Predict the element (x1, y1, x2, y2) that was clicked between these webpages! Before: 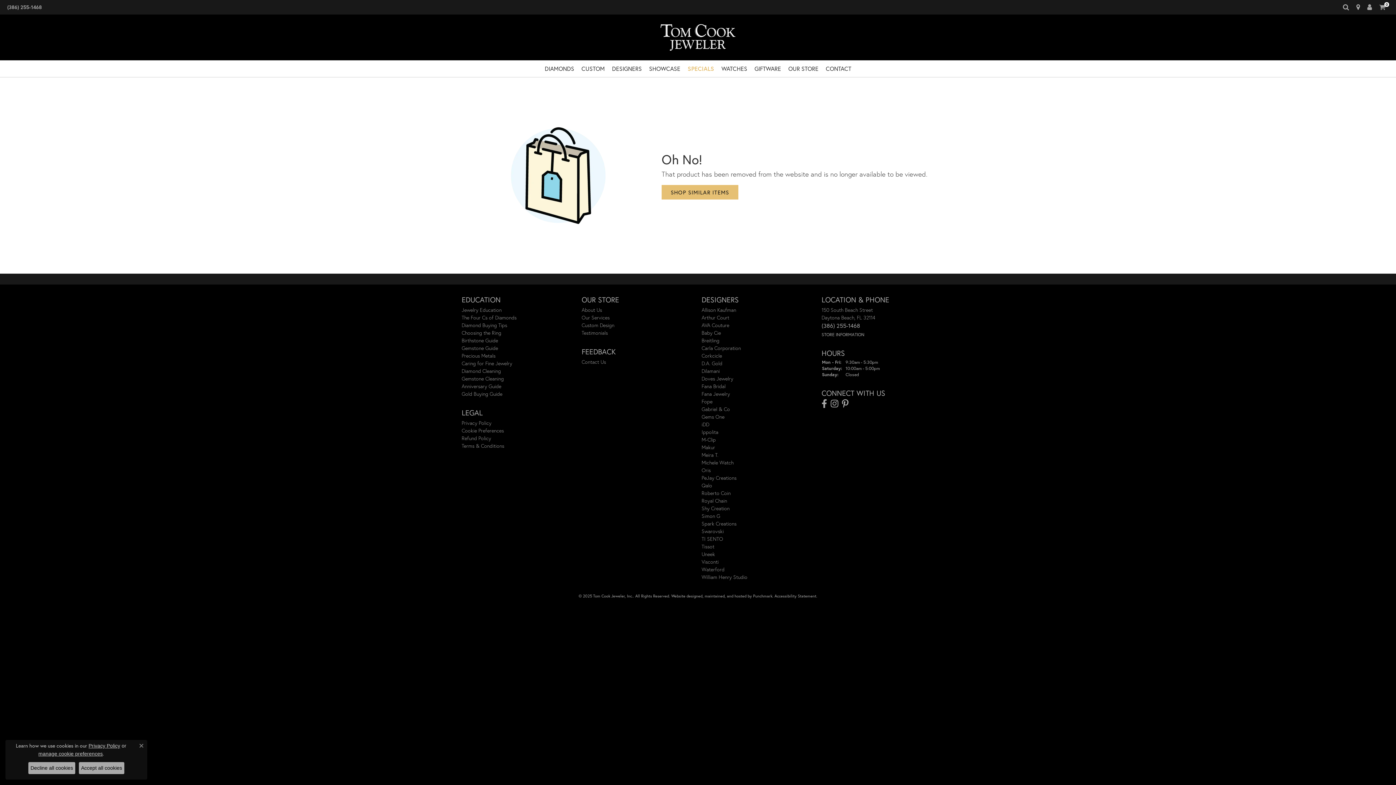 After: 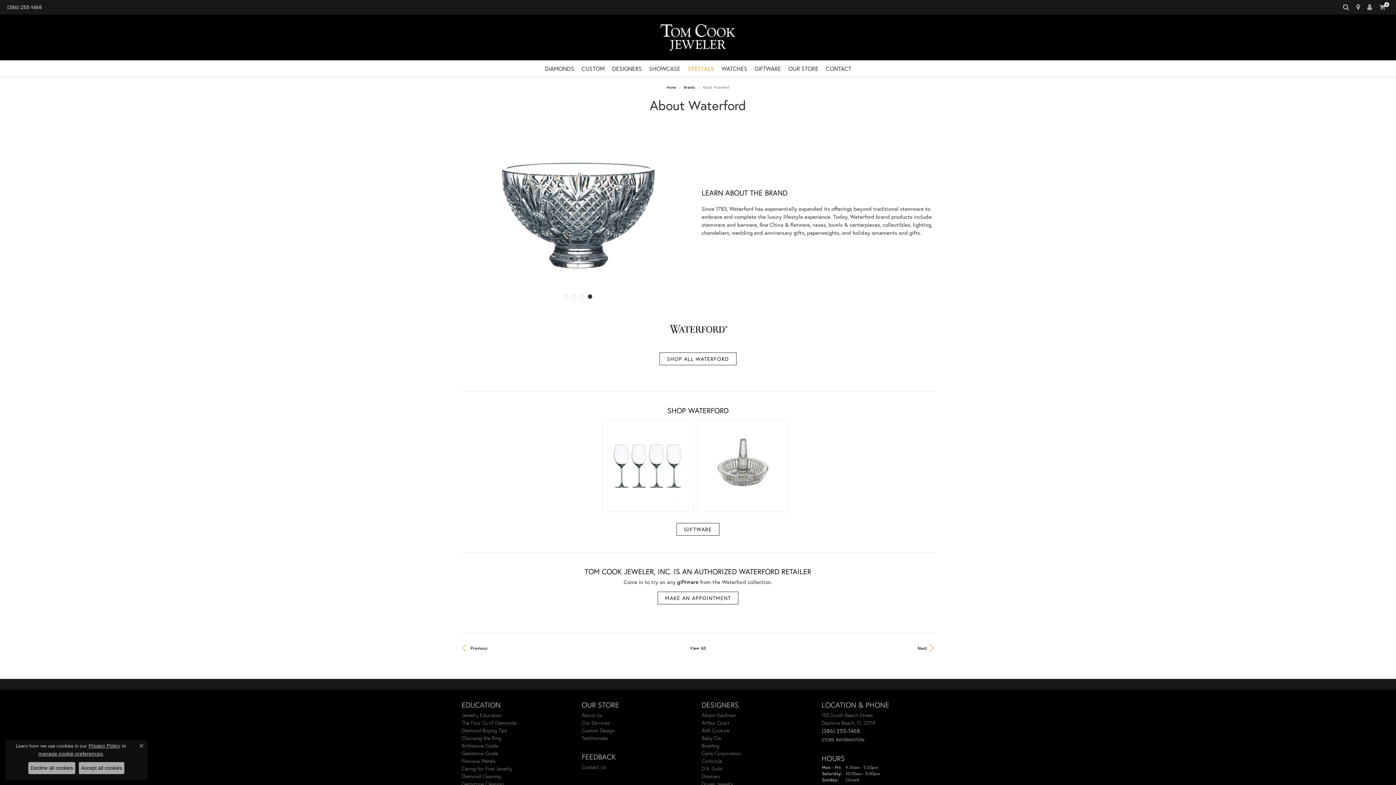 Action: bbox: (701, 566, 724, 573) label: Waterford